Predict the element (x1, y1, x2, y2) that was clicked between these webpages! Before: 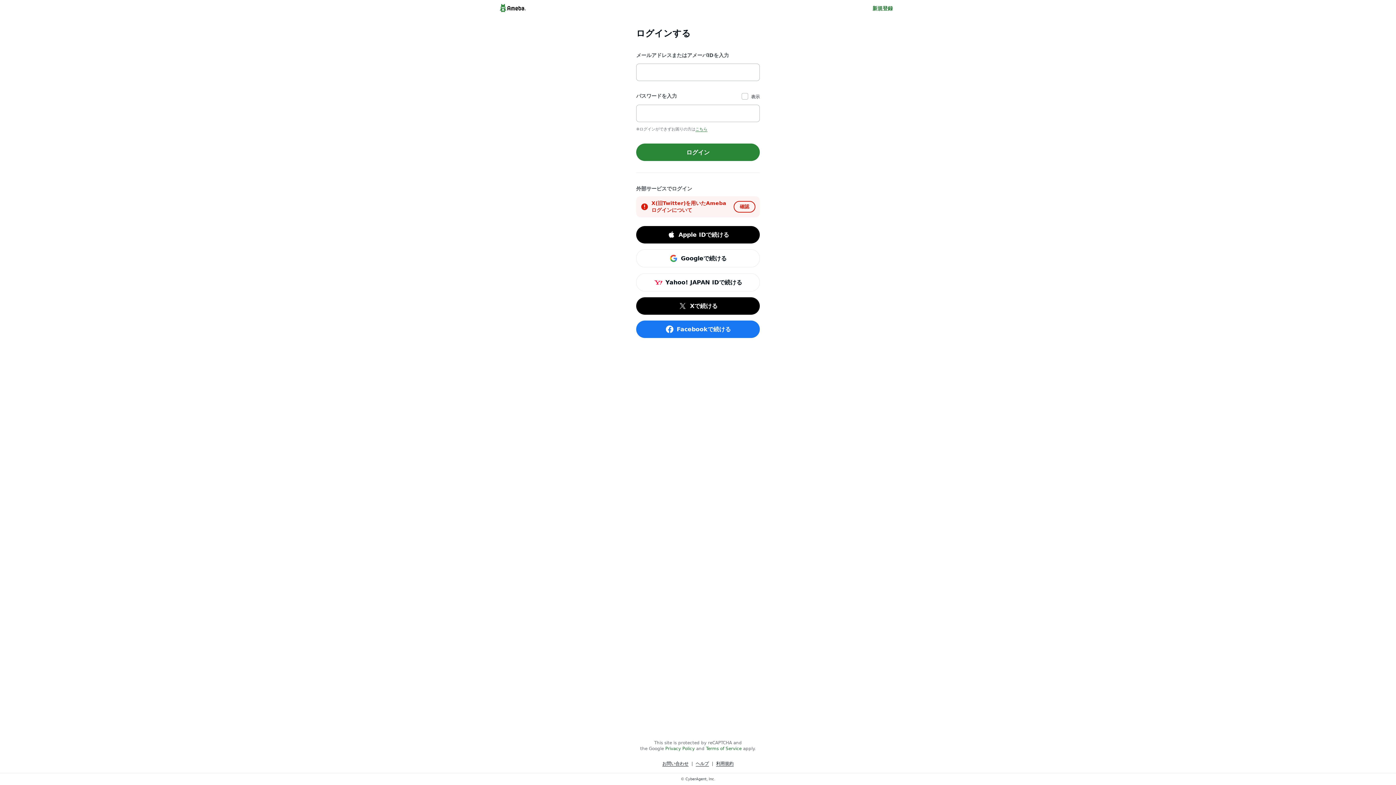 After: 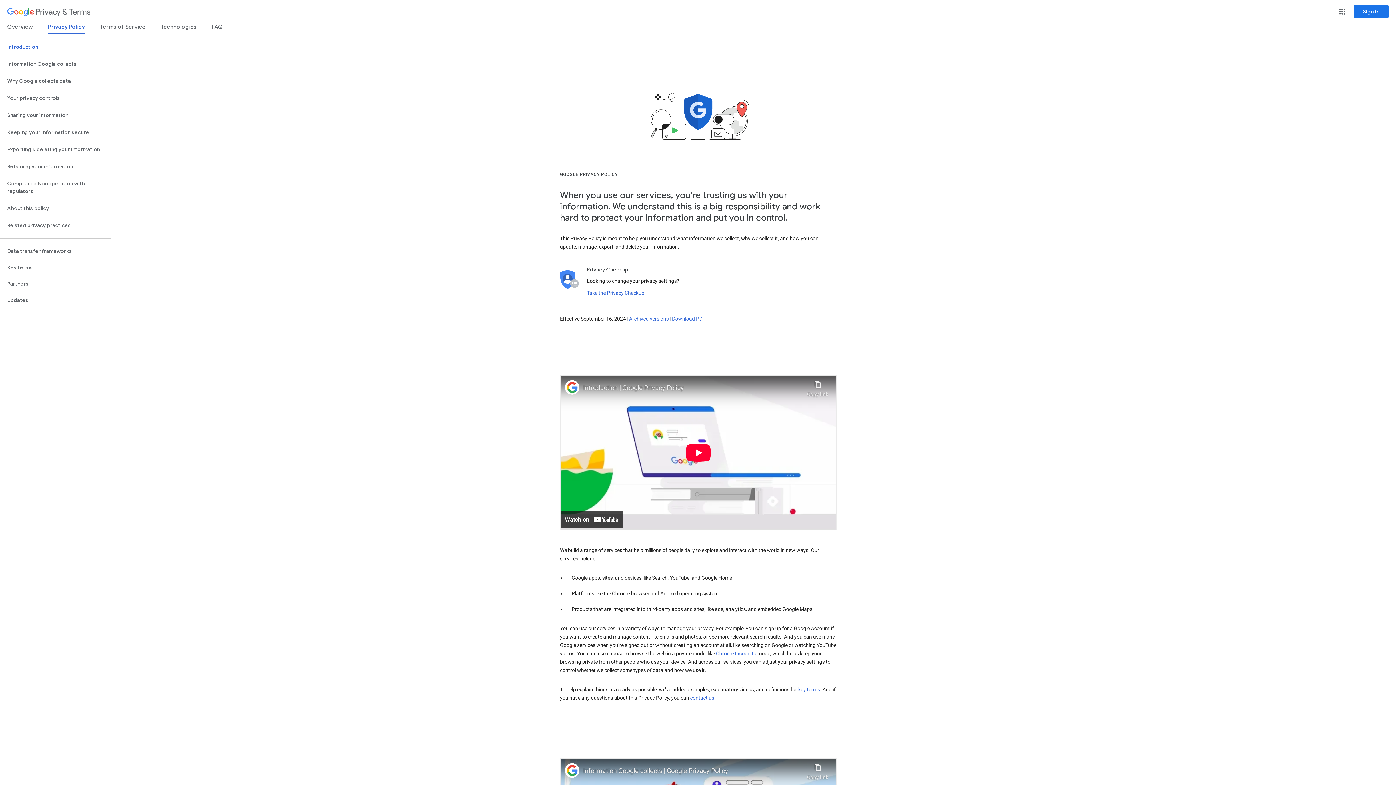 Action: bbox: (665, 746, 694, 751) label: Privacy Policy